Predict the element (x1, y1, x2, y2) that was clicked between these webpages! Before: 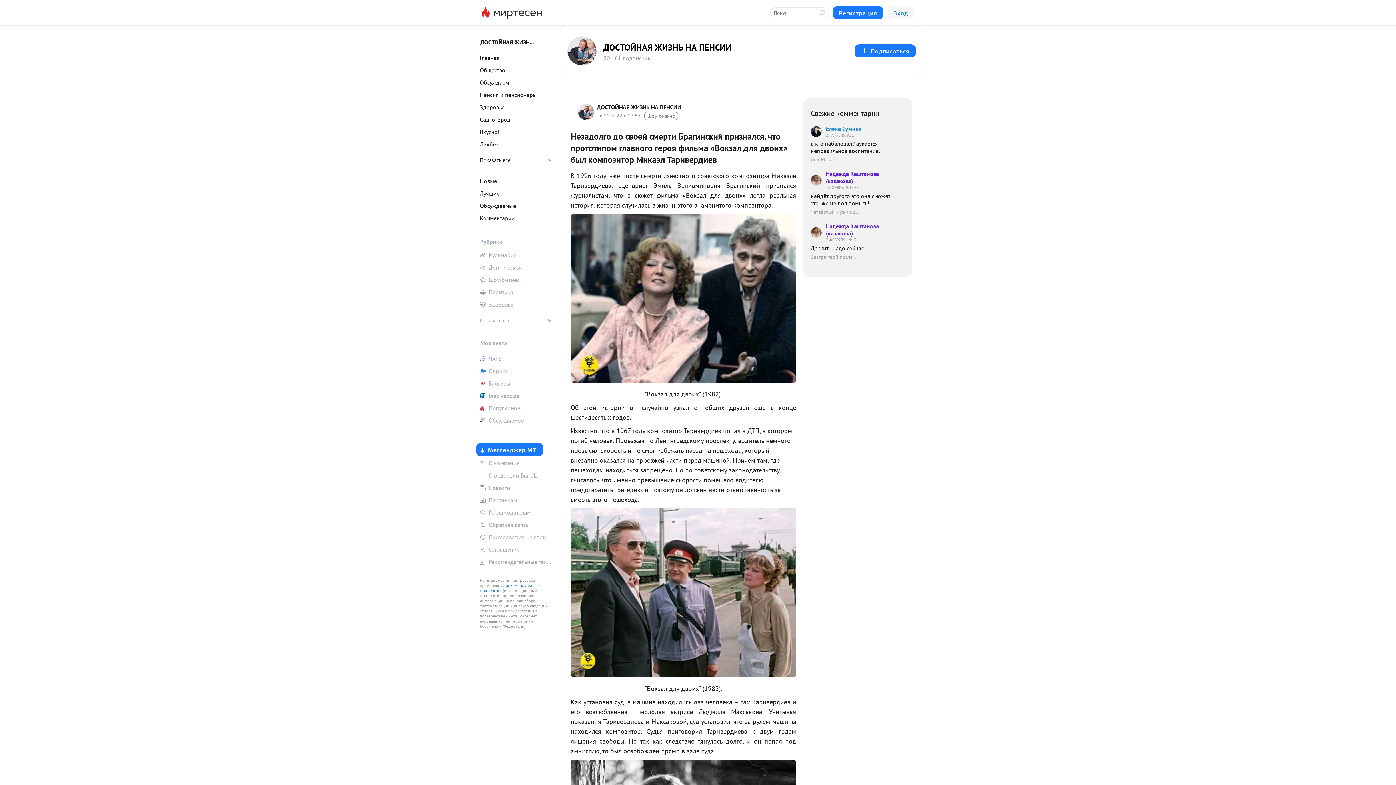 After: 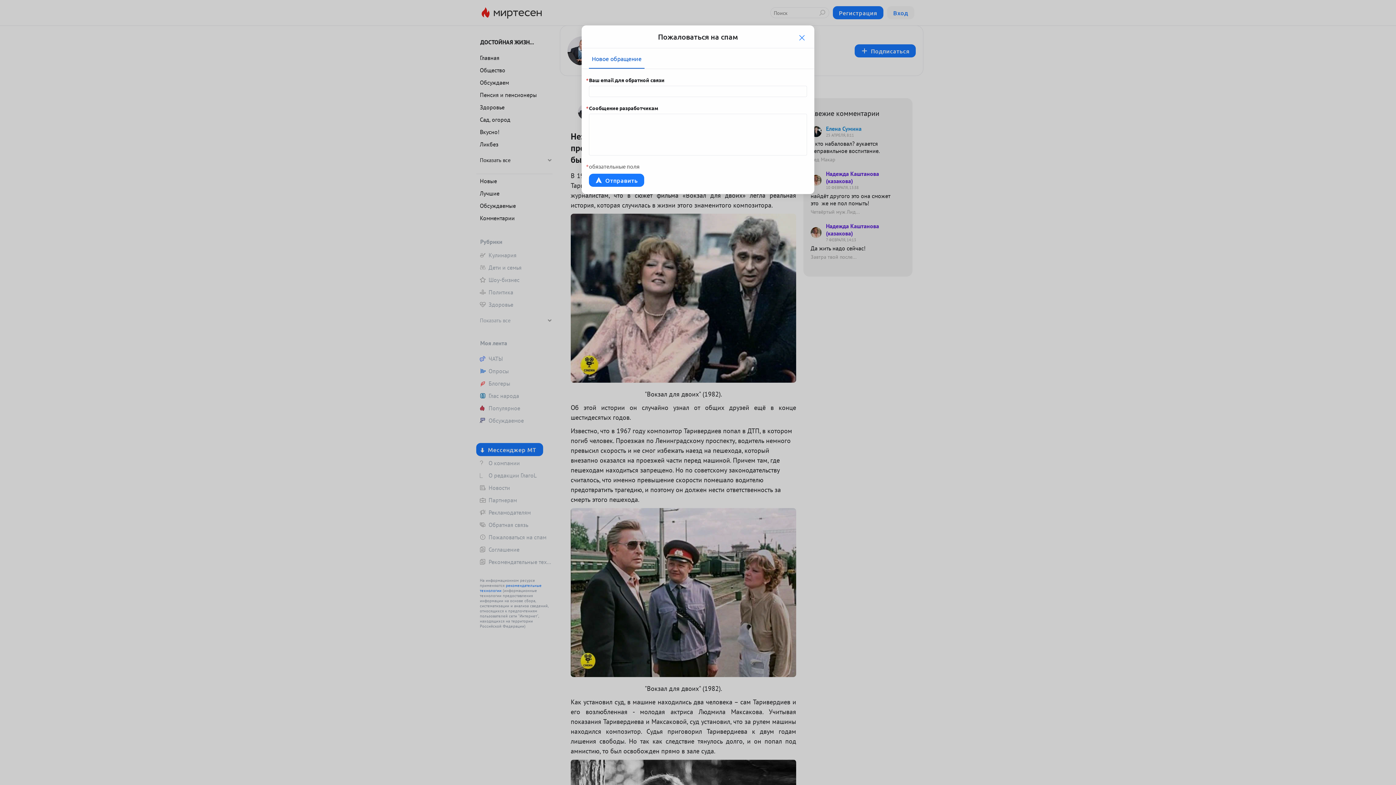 Action: bbox: (476, 532, 552, 542) label: Пожаловаться на спам